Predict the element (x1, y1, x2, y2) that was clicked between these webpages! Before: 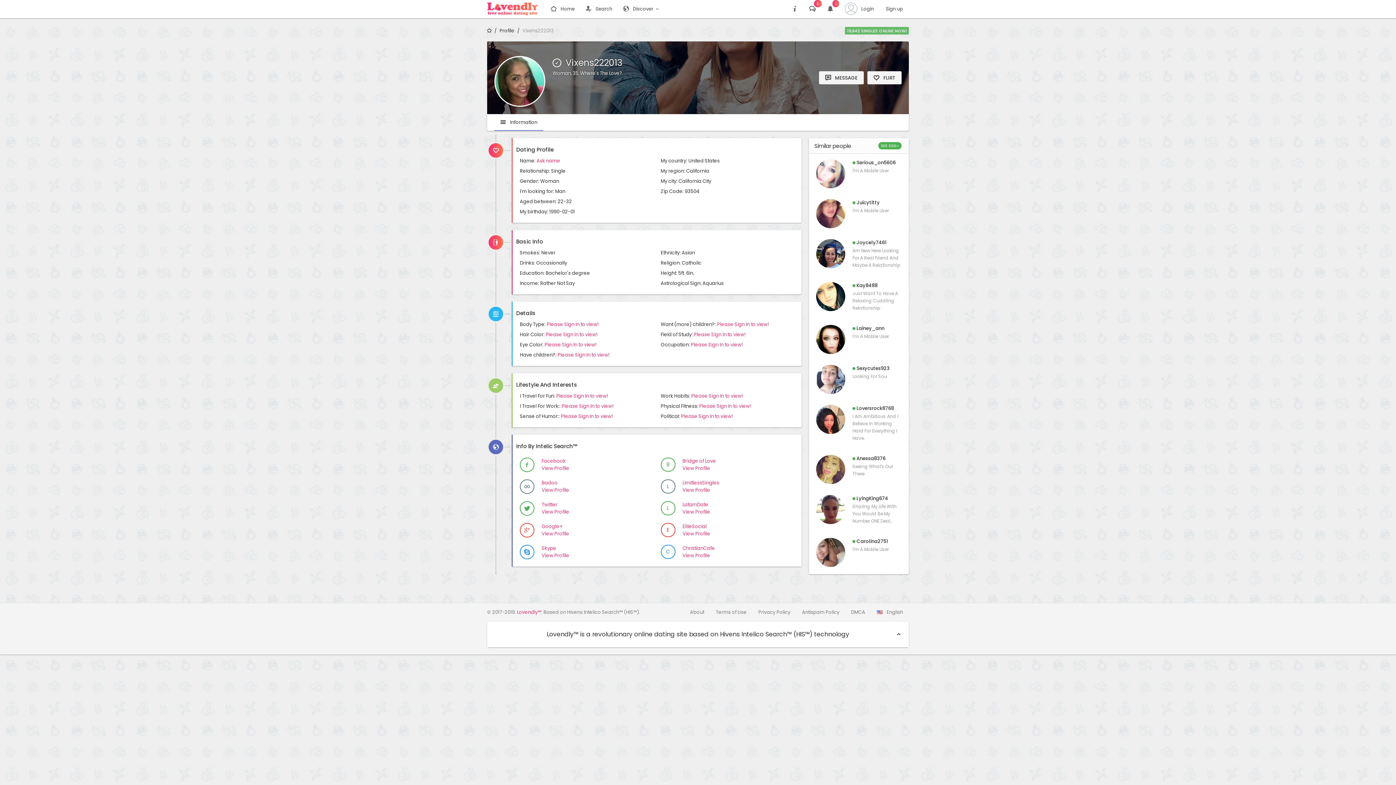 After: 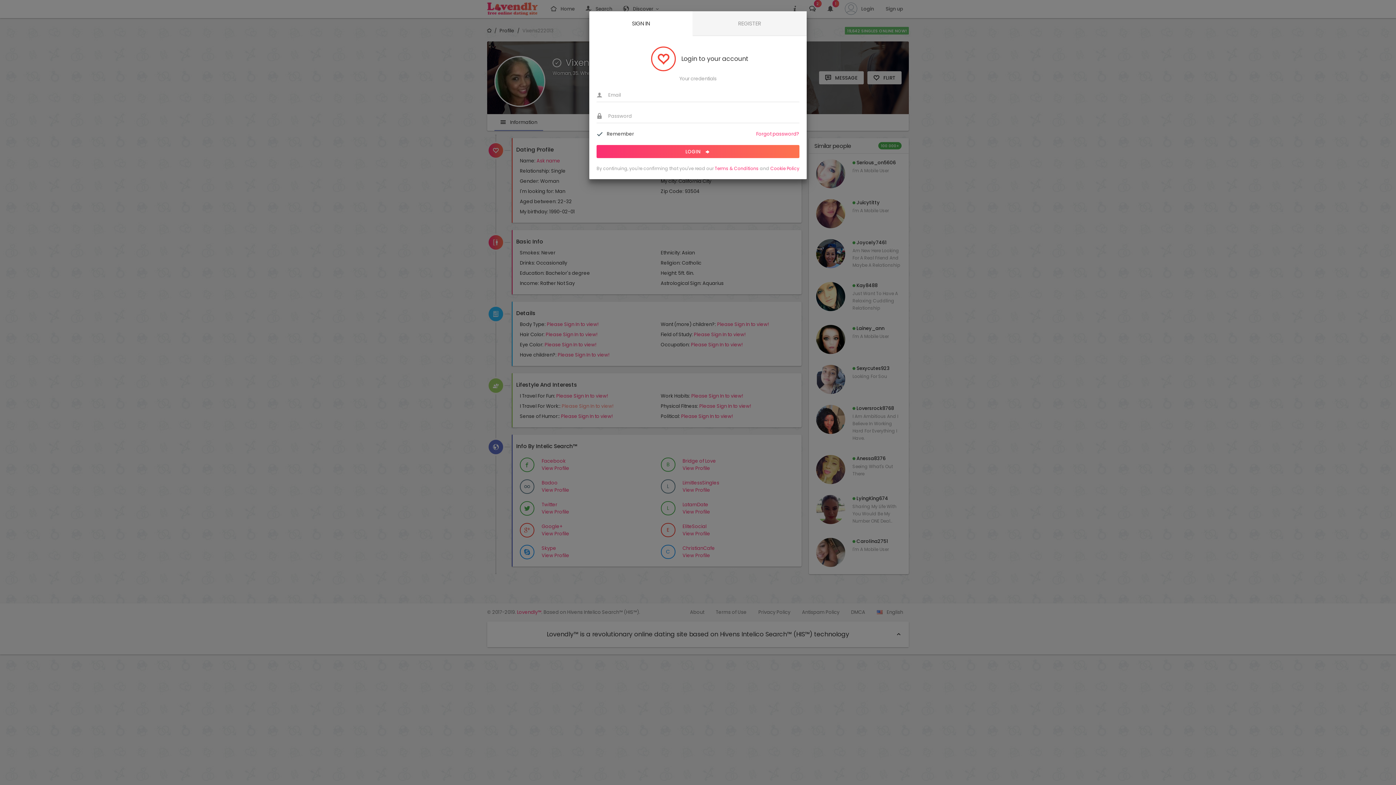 Action: bbox: (561, 402, 613, 409) label: Please Sign In to view!